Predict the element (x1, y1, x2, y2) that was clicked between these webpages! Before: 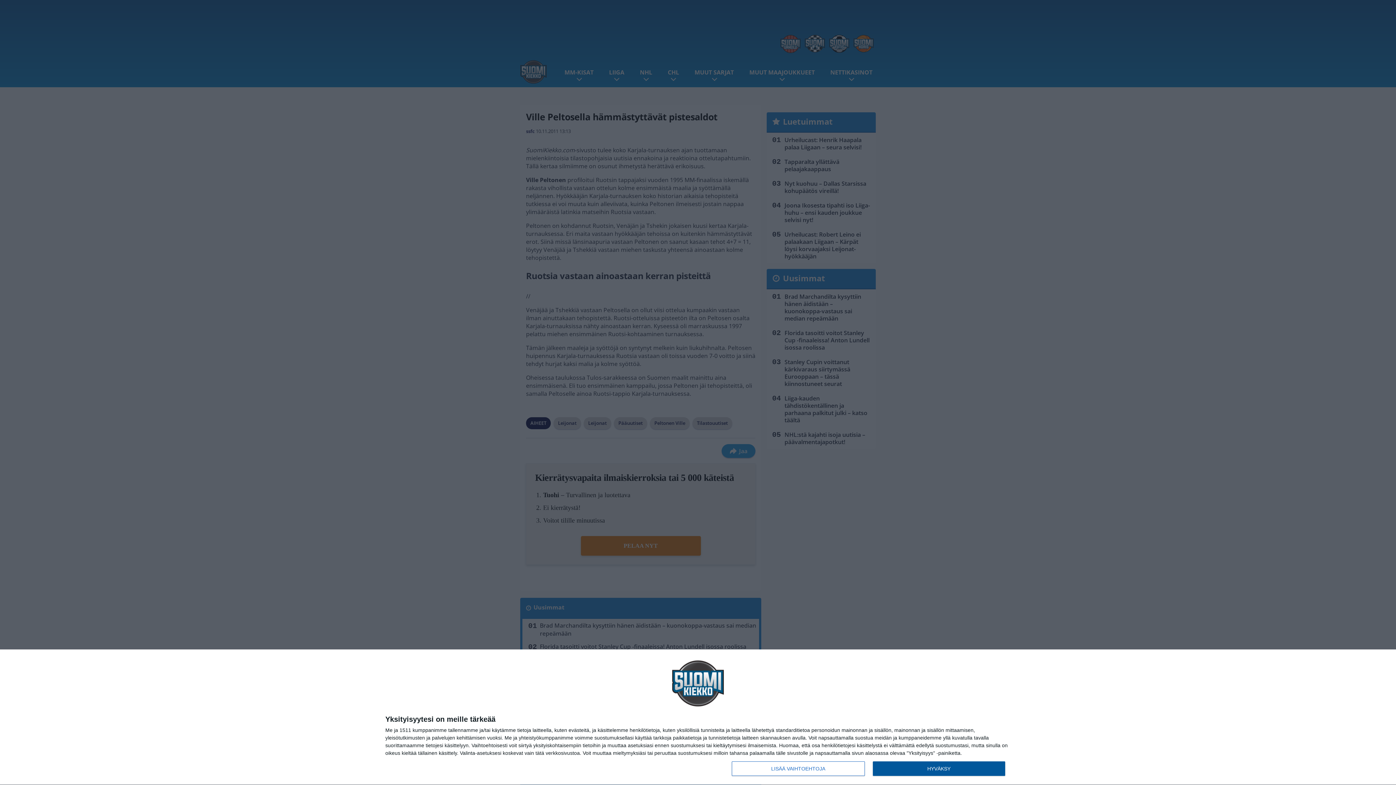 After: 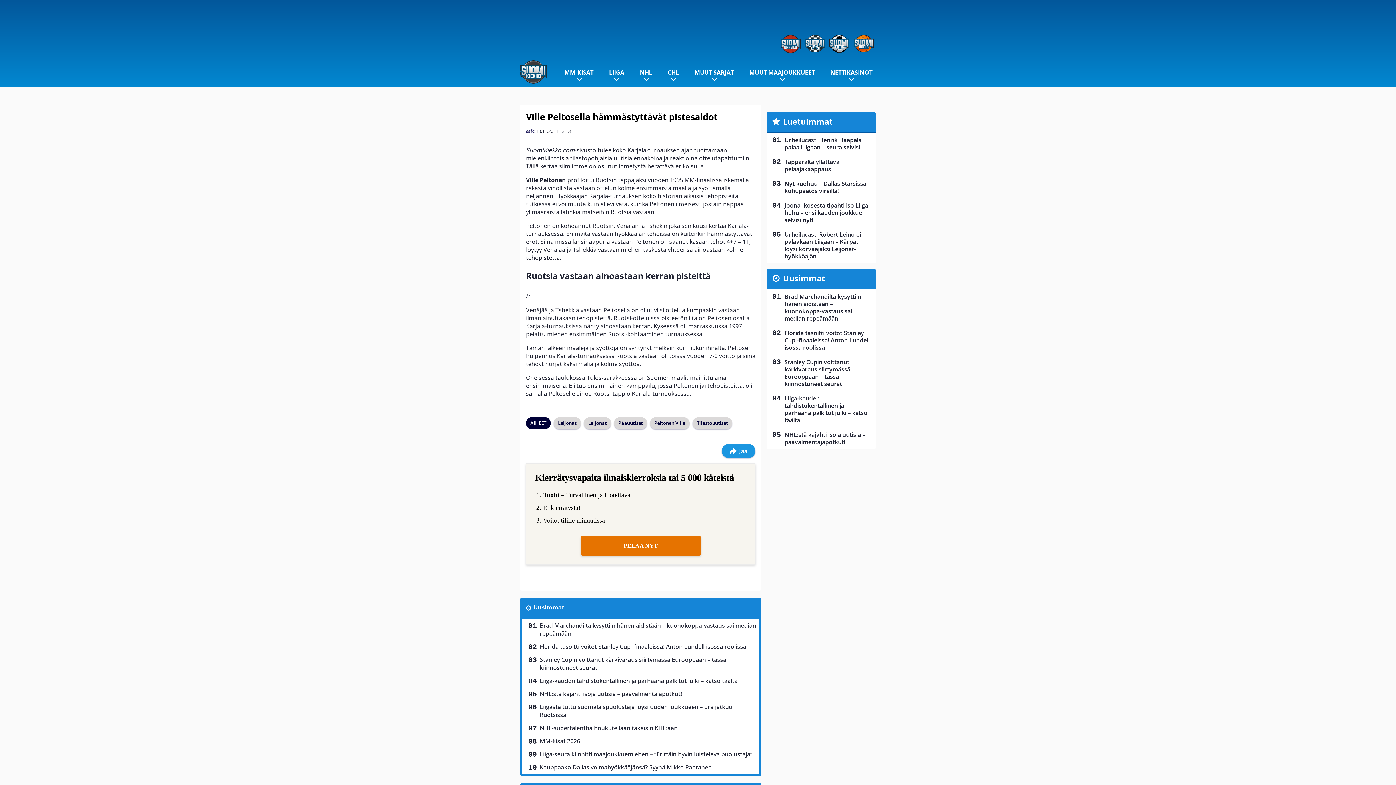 Action: label: HYVÄKSY bbox: (872, 761, 1005, 776)